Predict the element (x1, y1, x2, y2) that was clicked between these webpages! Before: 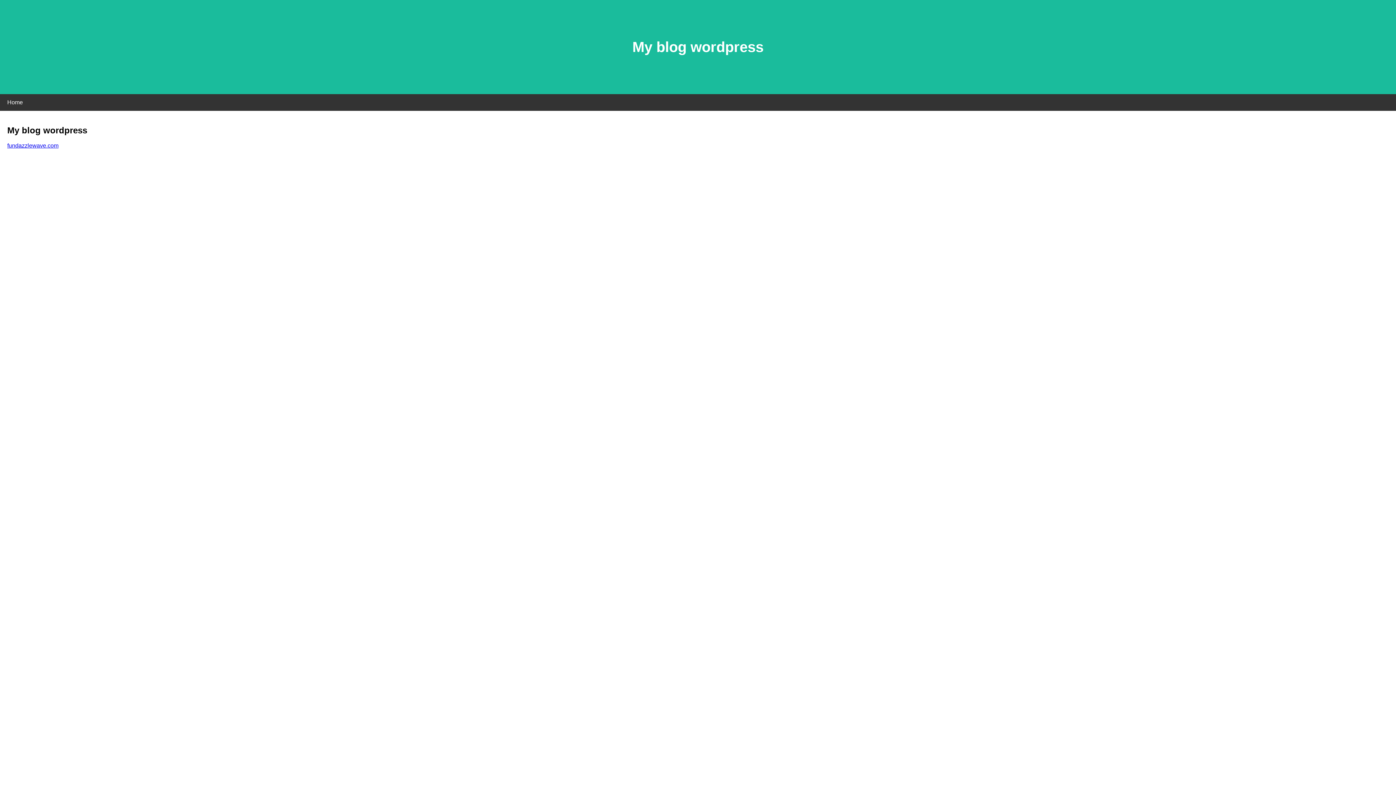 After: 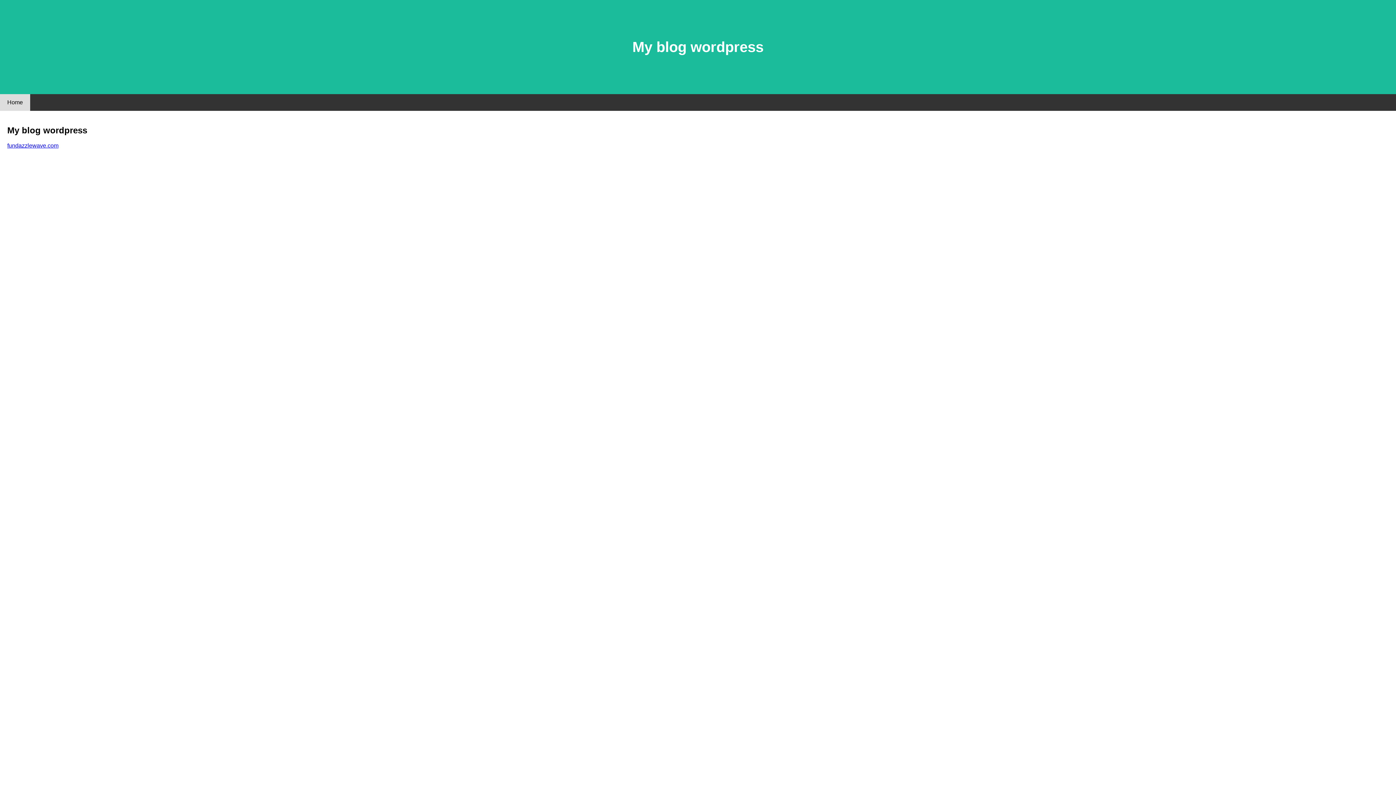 Action: bbox: (0, 94, 30, 110) label: Home